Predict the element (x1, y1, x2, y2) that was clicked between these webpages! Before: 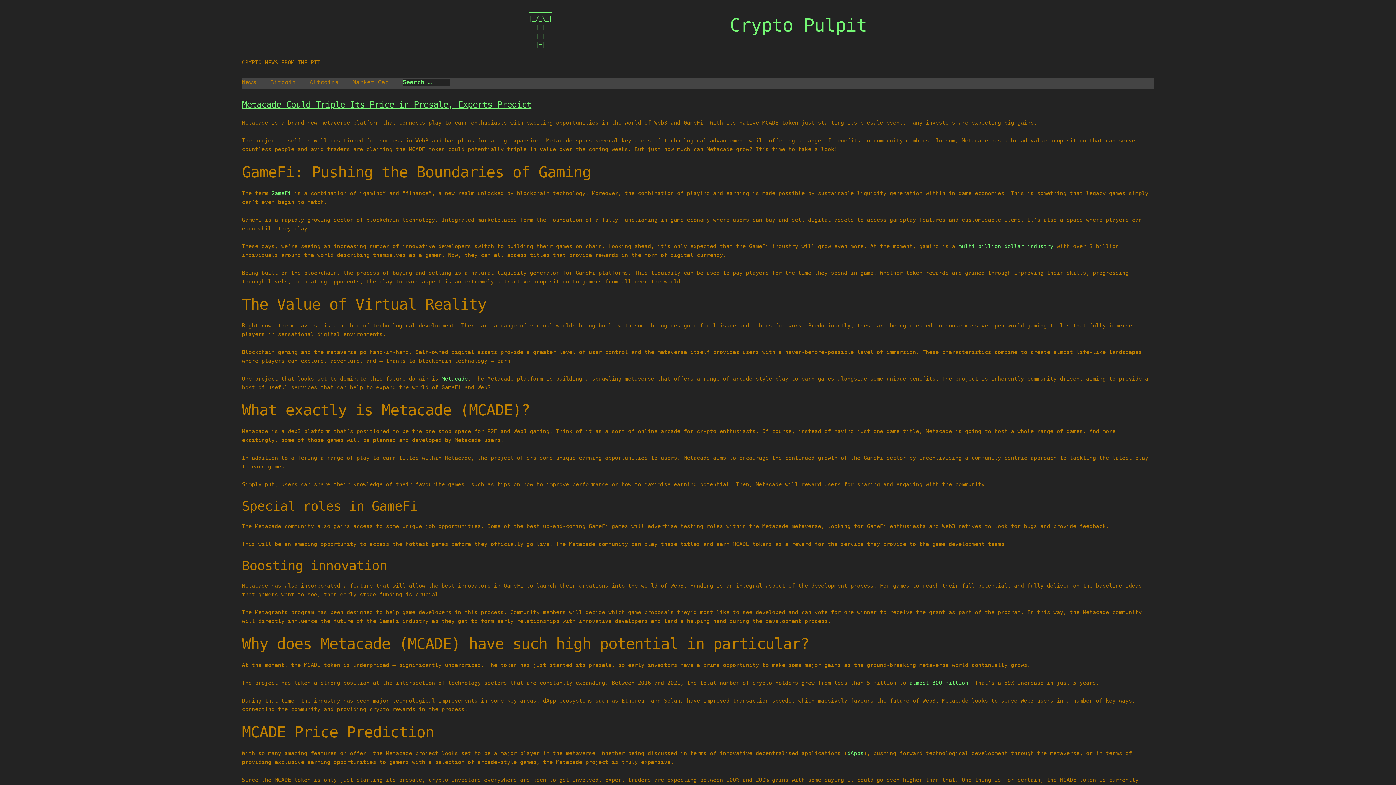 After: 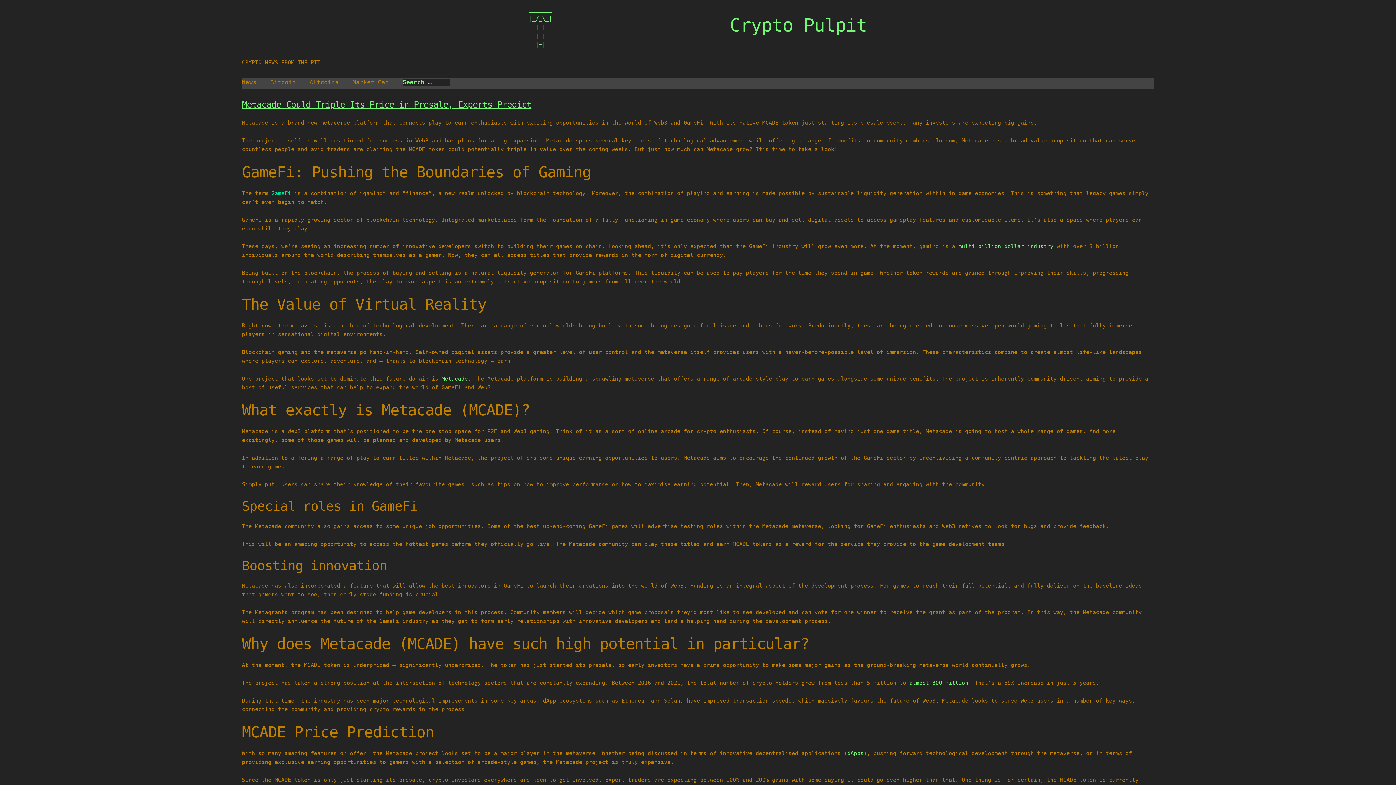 Action: label: GameFi bbox: (271, 190, 291, 196)